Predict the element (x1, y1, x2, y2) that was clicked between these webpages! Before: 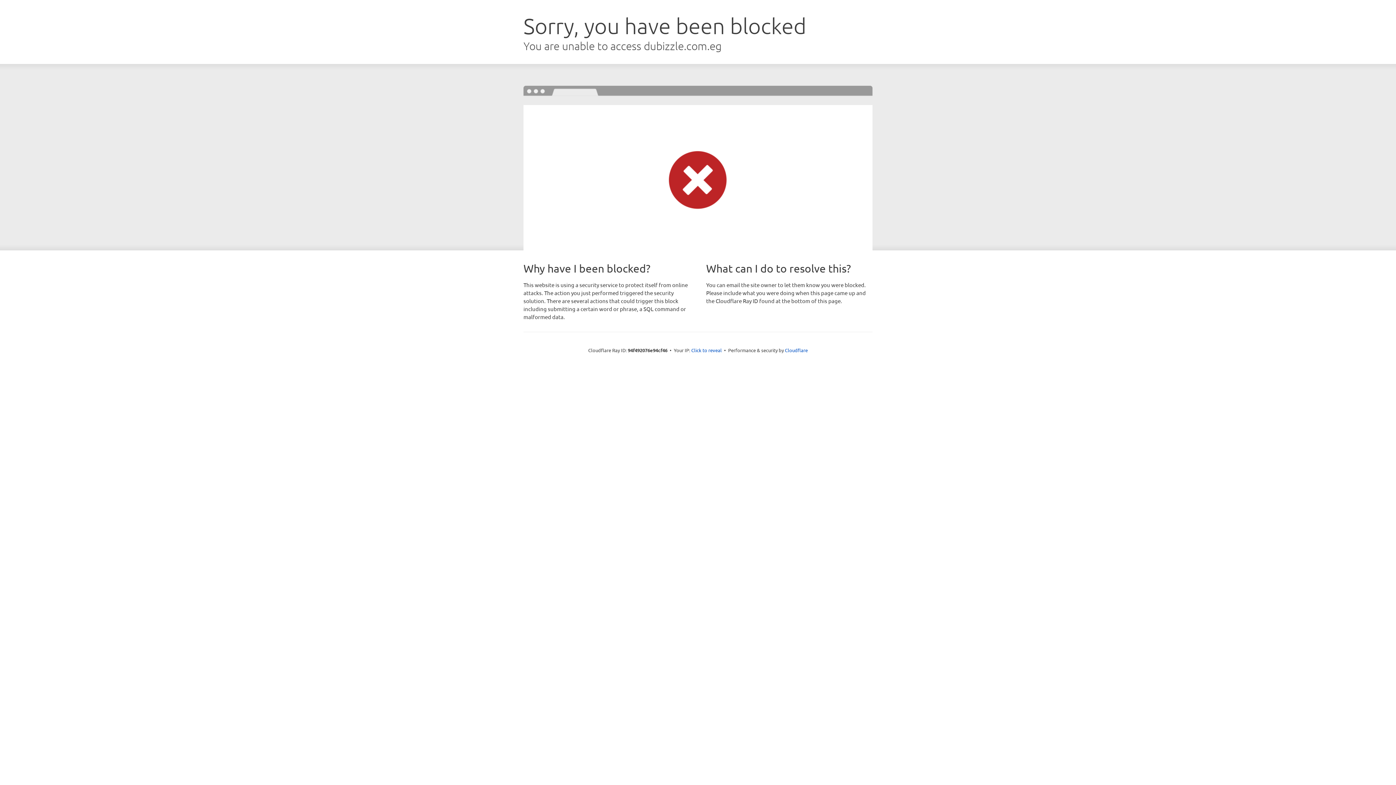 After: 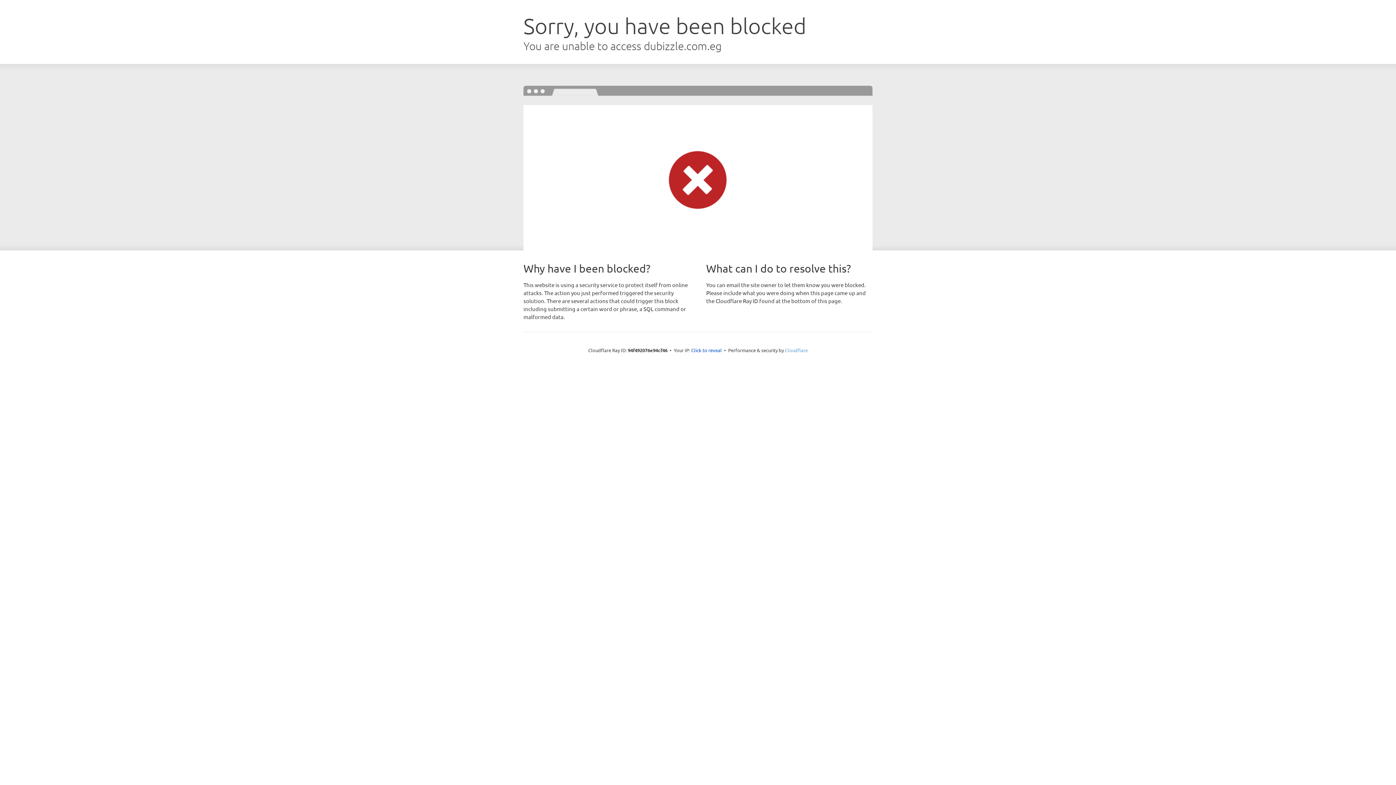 Action: label: Cloudflare bbox: (785, 347, 808, 353)